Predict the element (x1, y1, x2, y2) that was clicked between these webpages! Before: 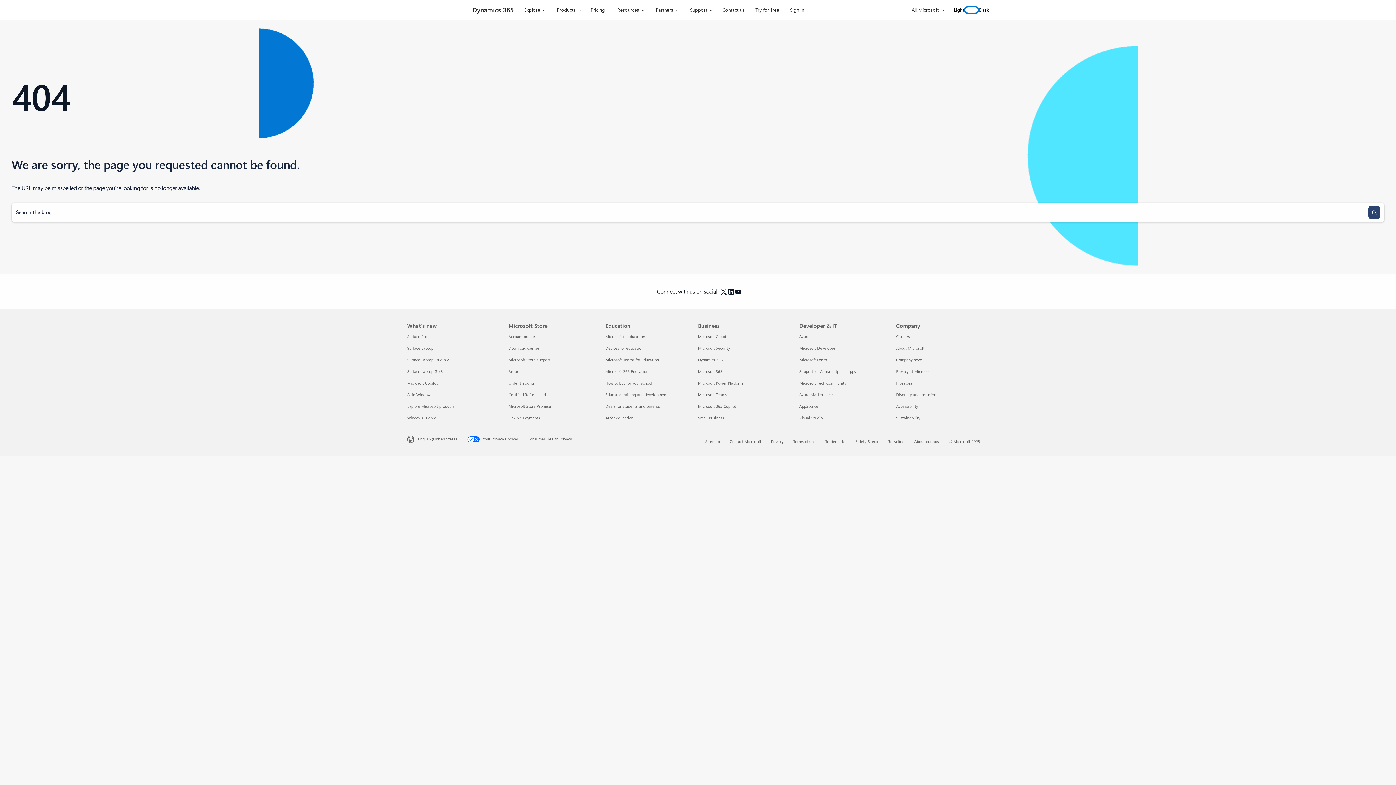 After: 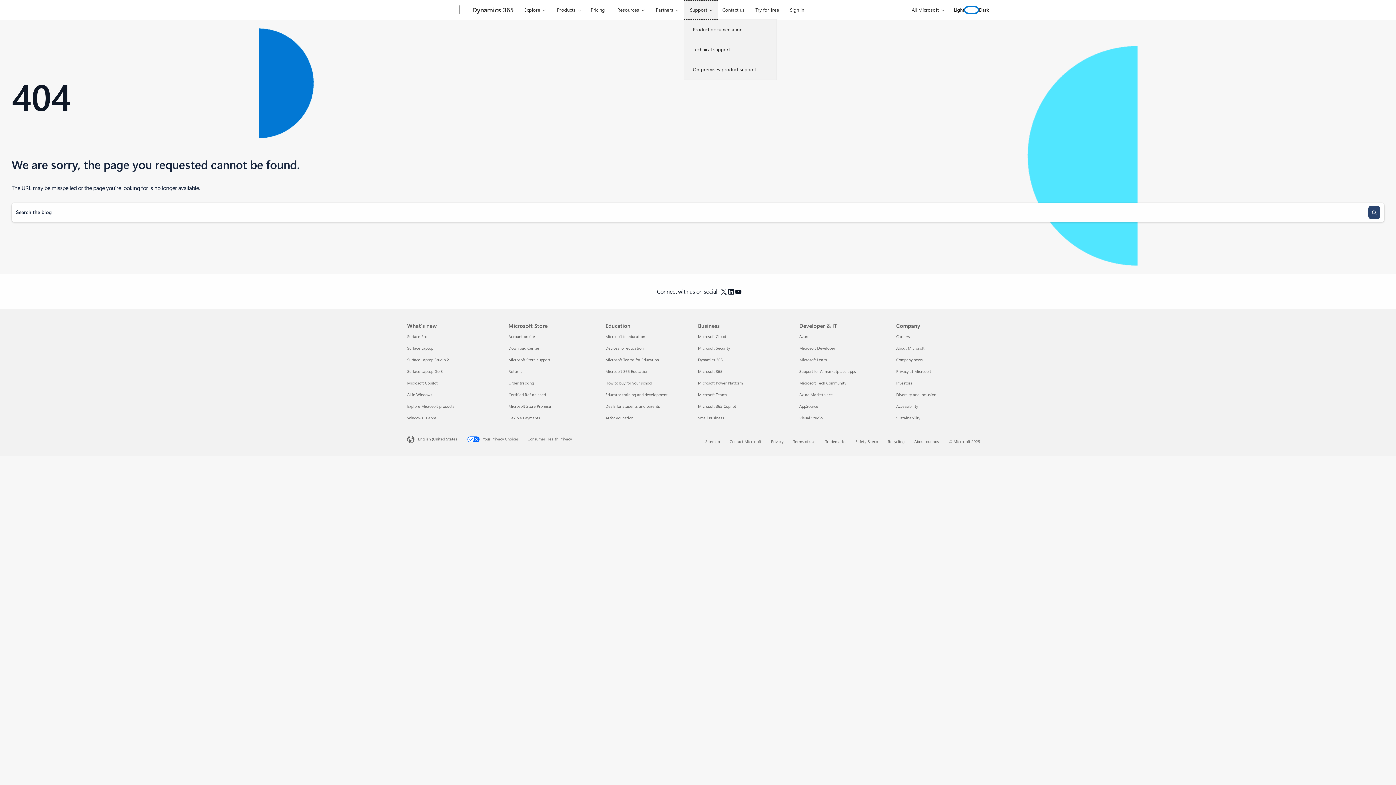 Action: label: Support bbox: (684, 0, 718, 19)